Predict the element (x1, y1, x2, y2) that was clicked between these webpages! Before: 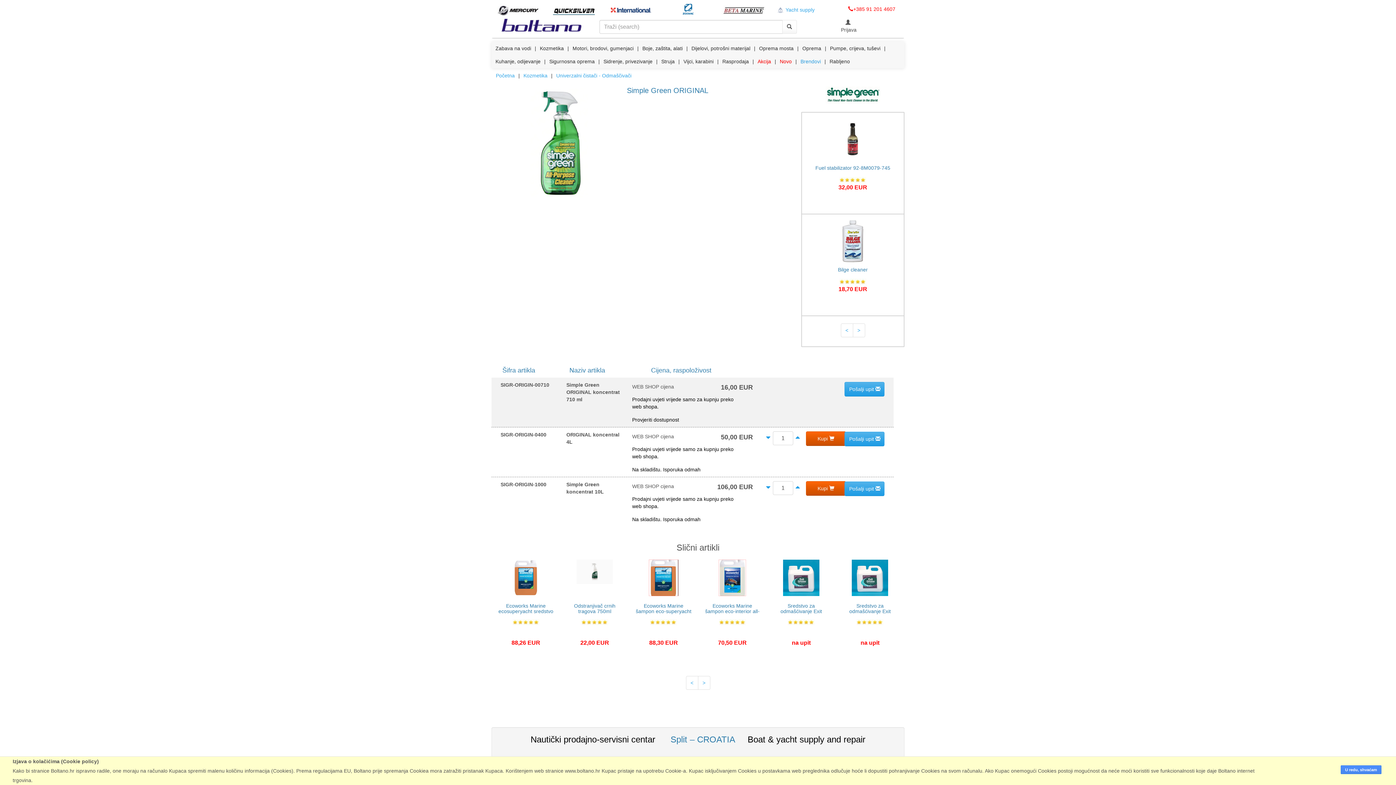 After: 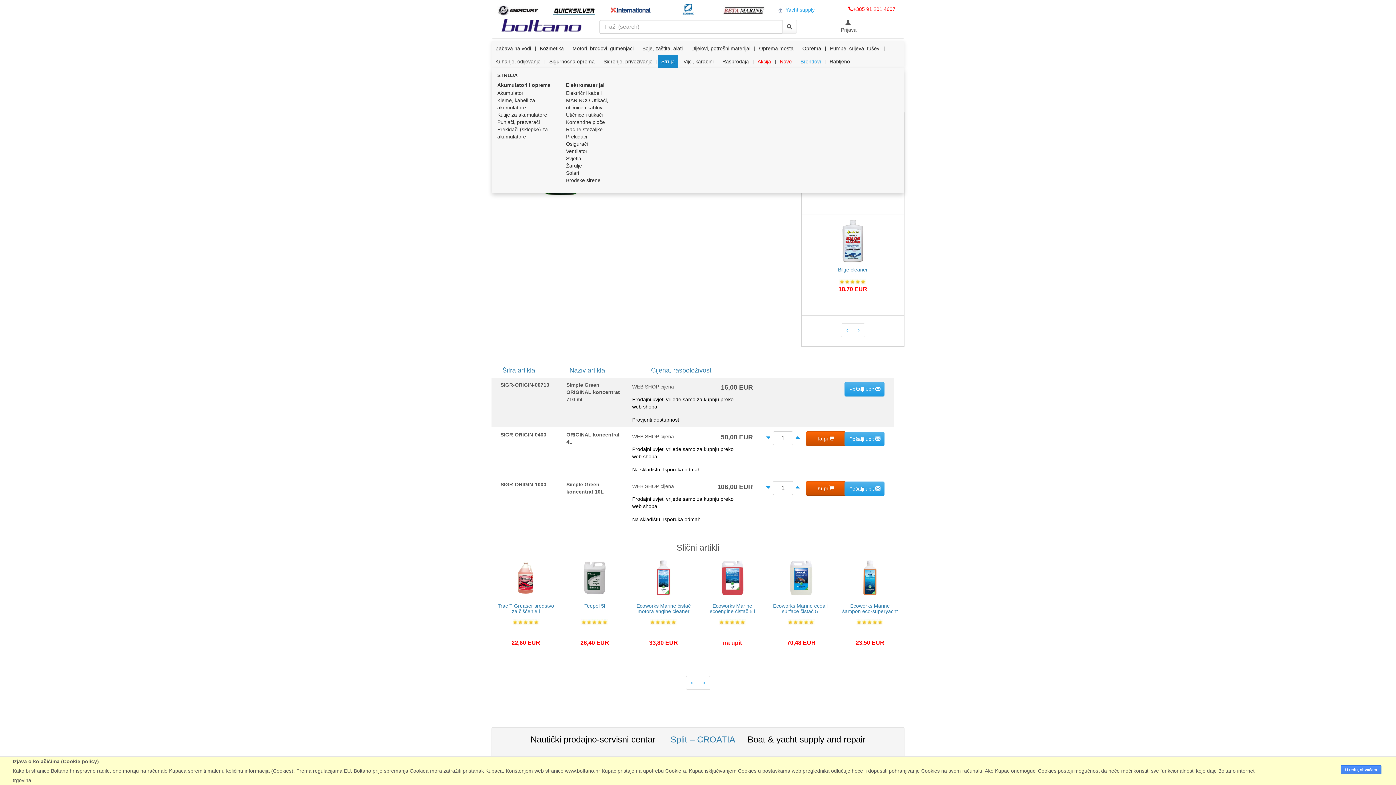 Action: label: Struja bbox: (657, 54, 678, 68)